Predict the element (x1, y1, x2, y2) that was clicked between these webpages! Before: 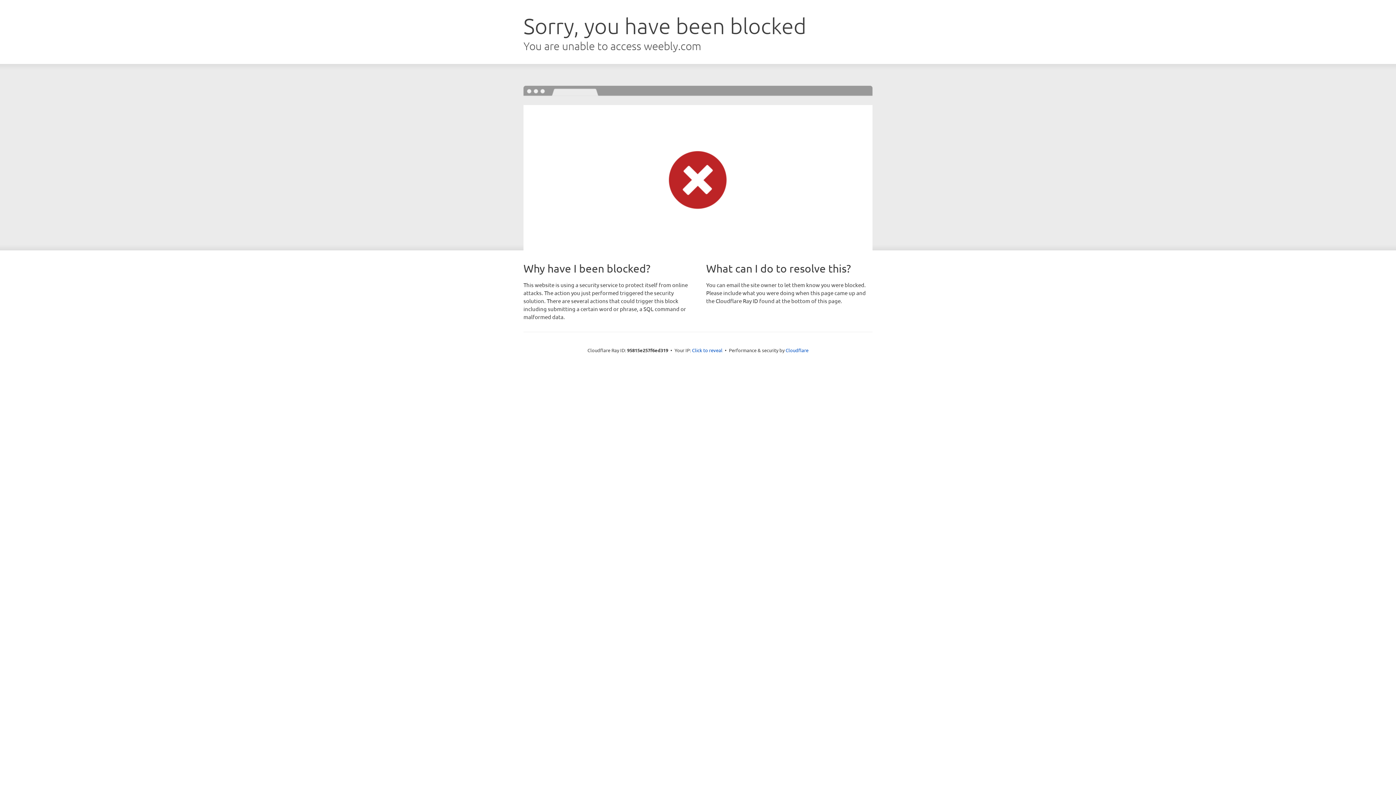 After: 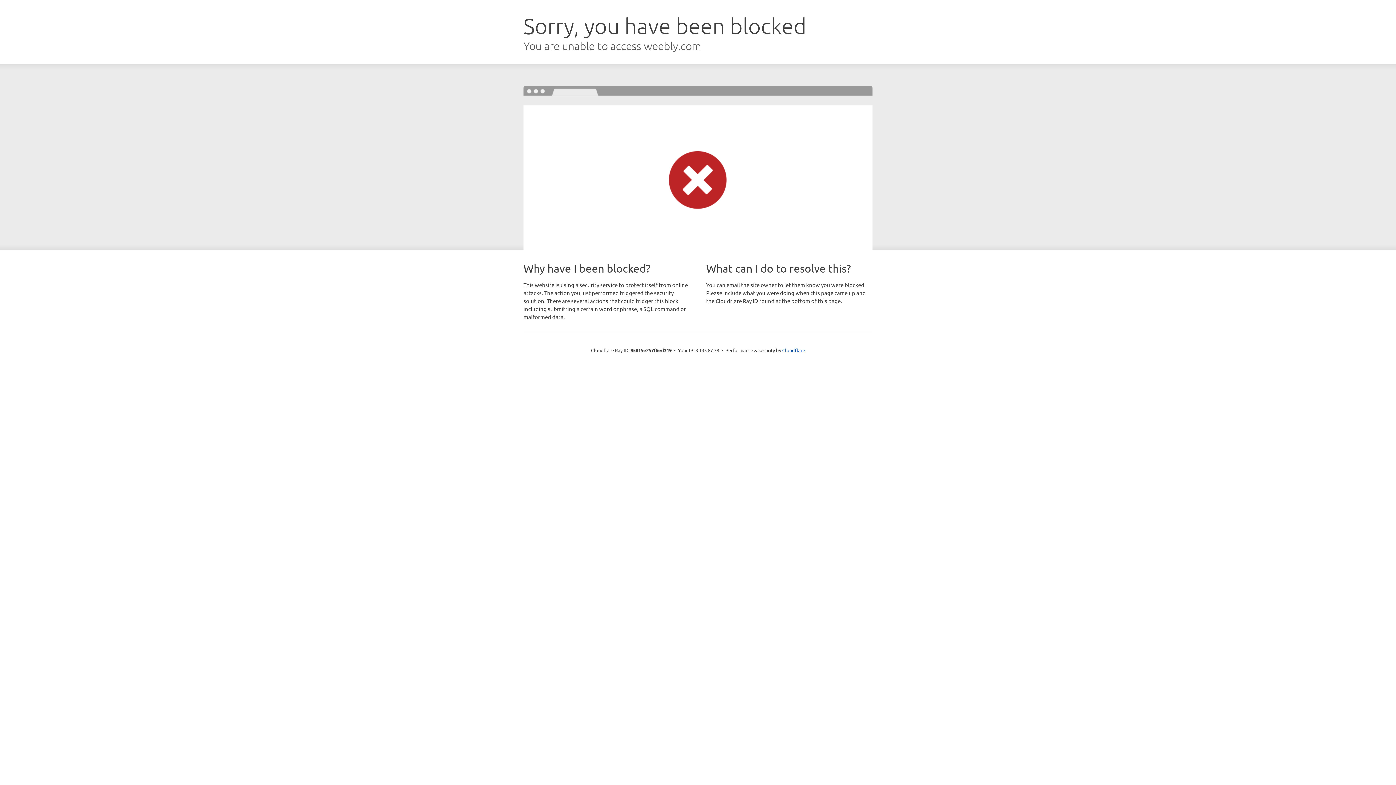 Action: bbox: (692, 346, 722, 353) label: Click to reveal